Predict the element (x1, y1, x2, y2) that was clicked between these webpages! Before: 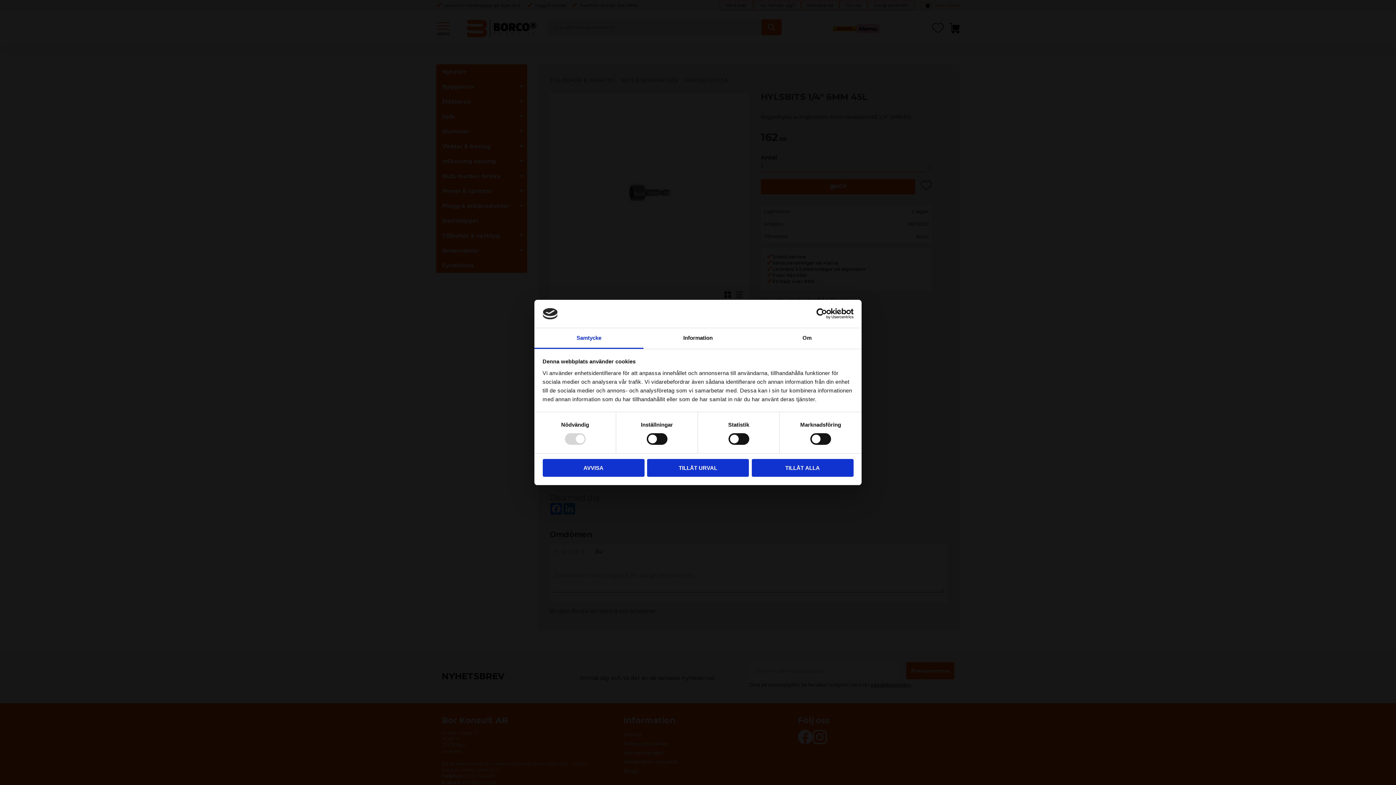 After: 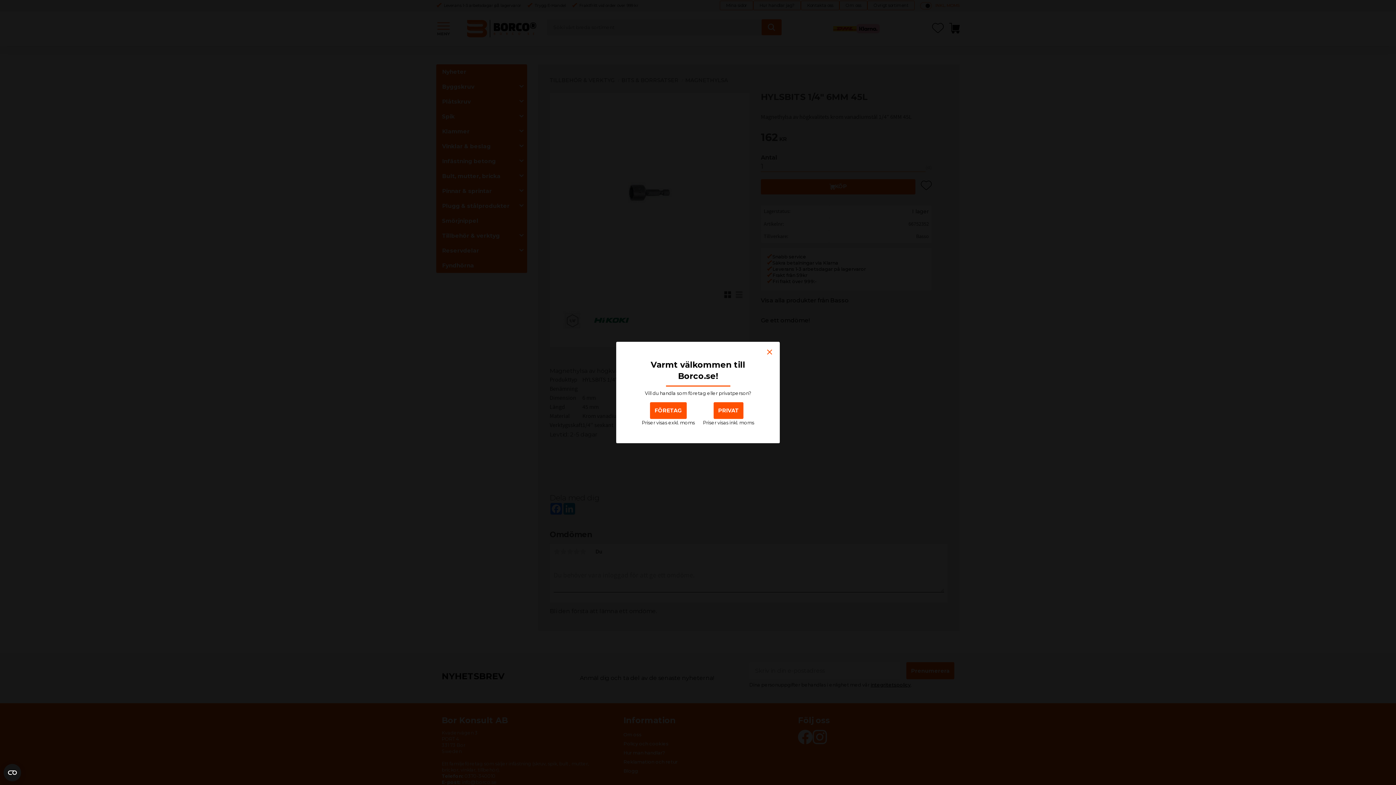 Action: label: AVVISA bbox: (542, 459, 644, 476)